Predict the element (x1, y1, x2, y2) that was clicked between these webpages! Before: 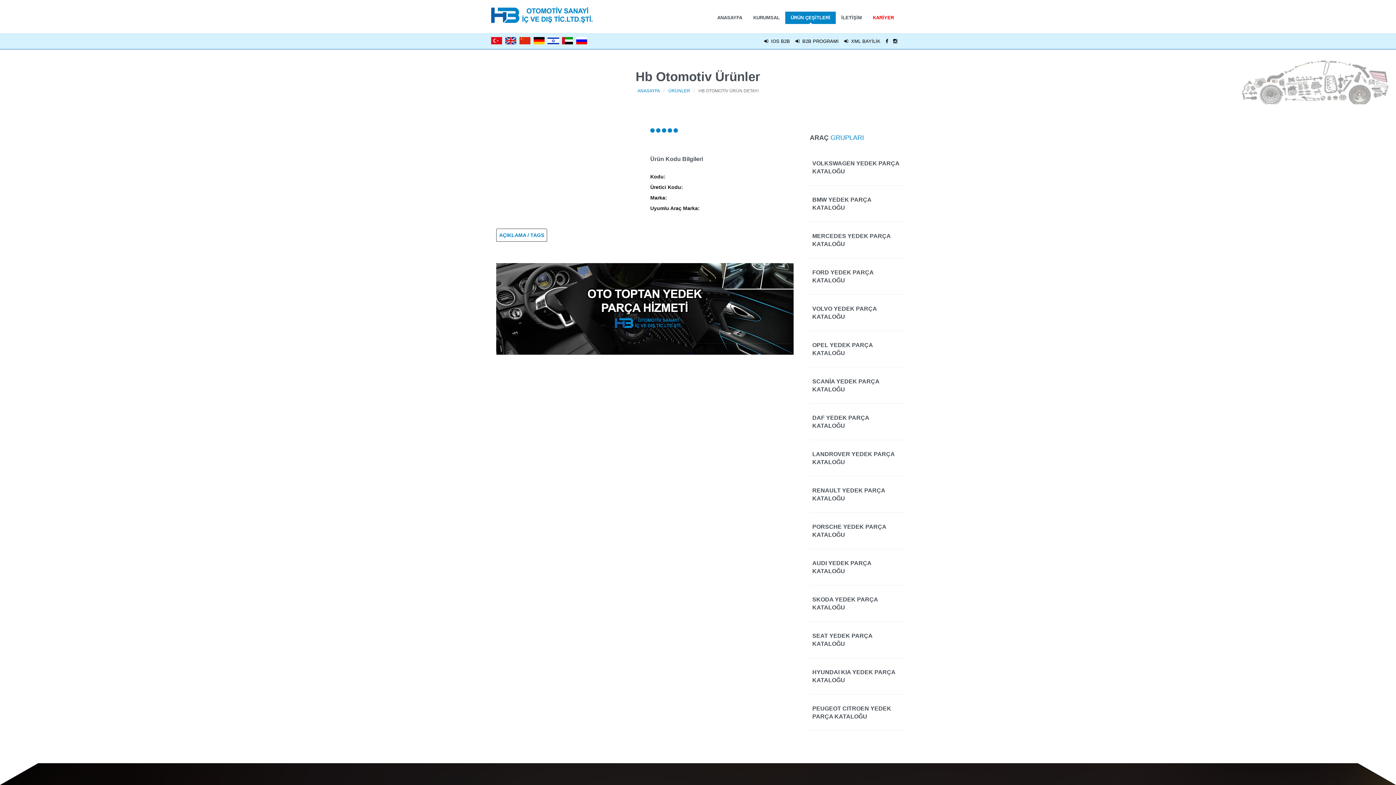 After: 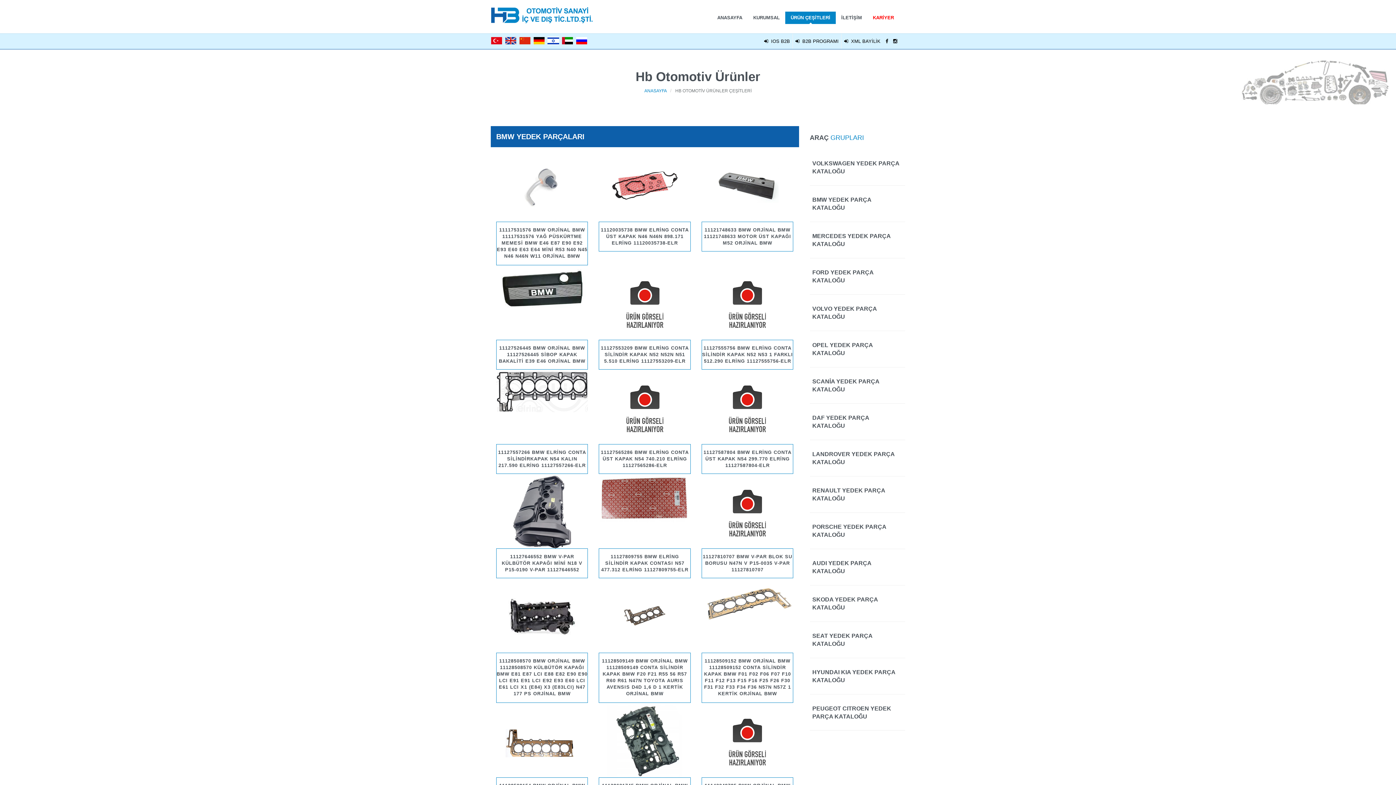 Action: bbox: (810, 186, 903, 221) label: BMW YEDEK PARÇA KATALOĞU